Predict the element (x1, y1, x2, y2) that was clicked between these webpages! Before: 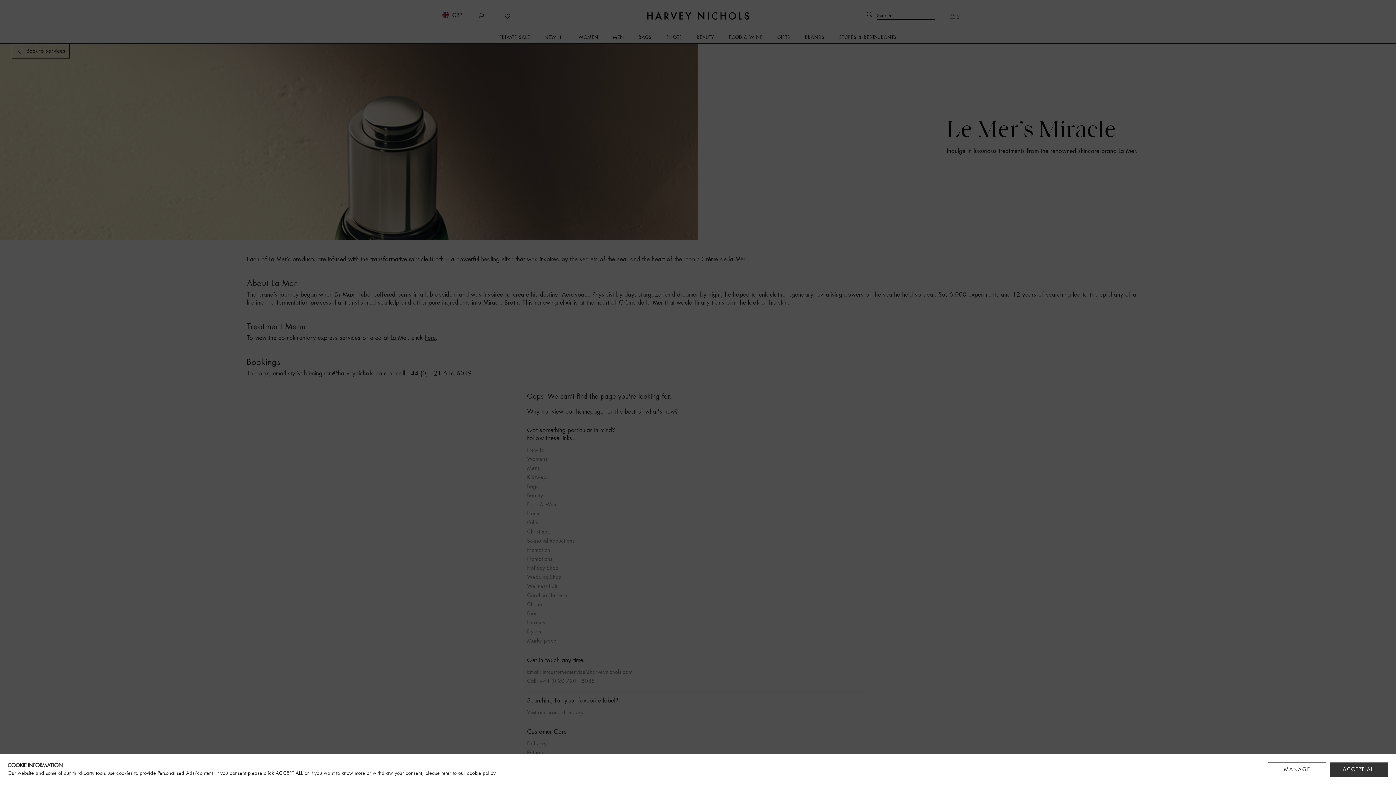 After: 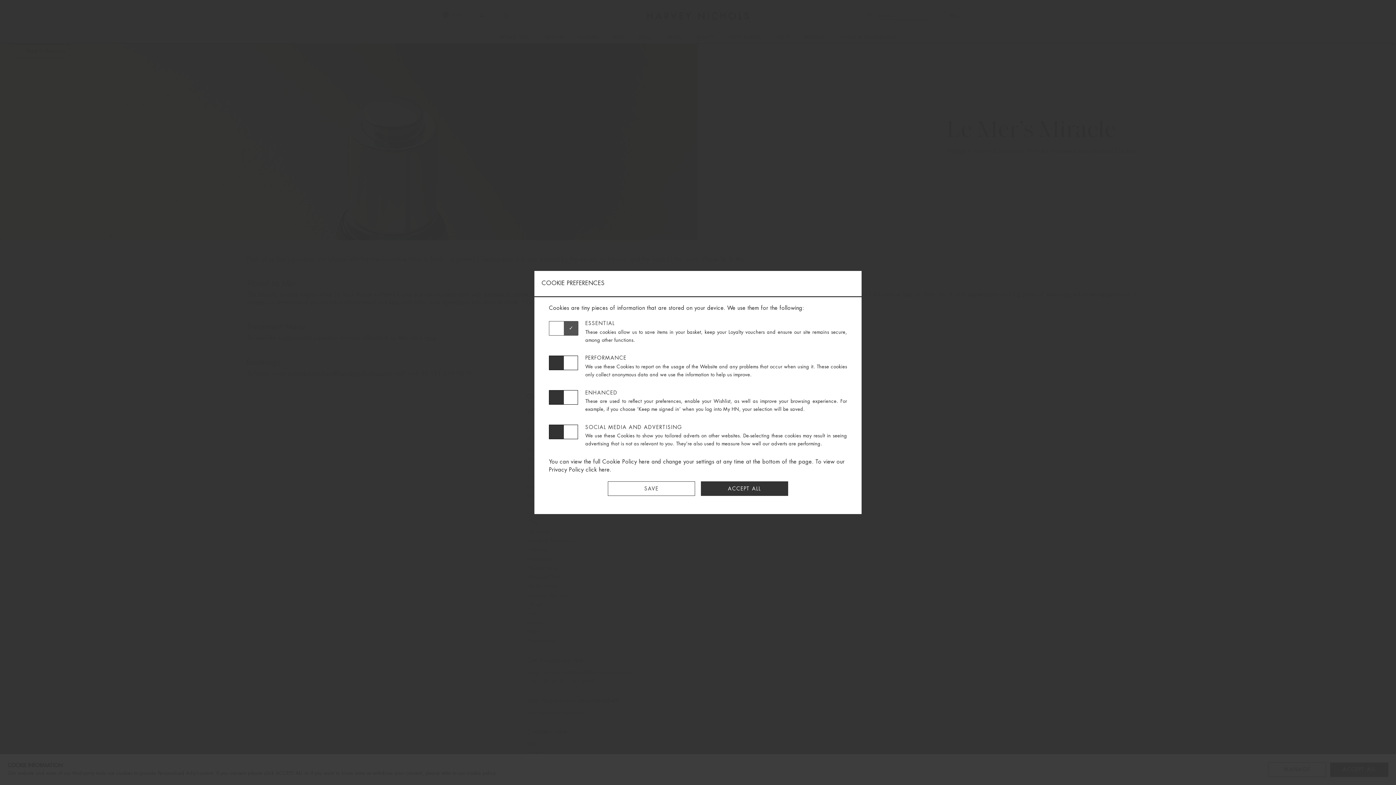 Action: label: MANAGE bbox: (1268, 762, 1326, 777)